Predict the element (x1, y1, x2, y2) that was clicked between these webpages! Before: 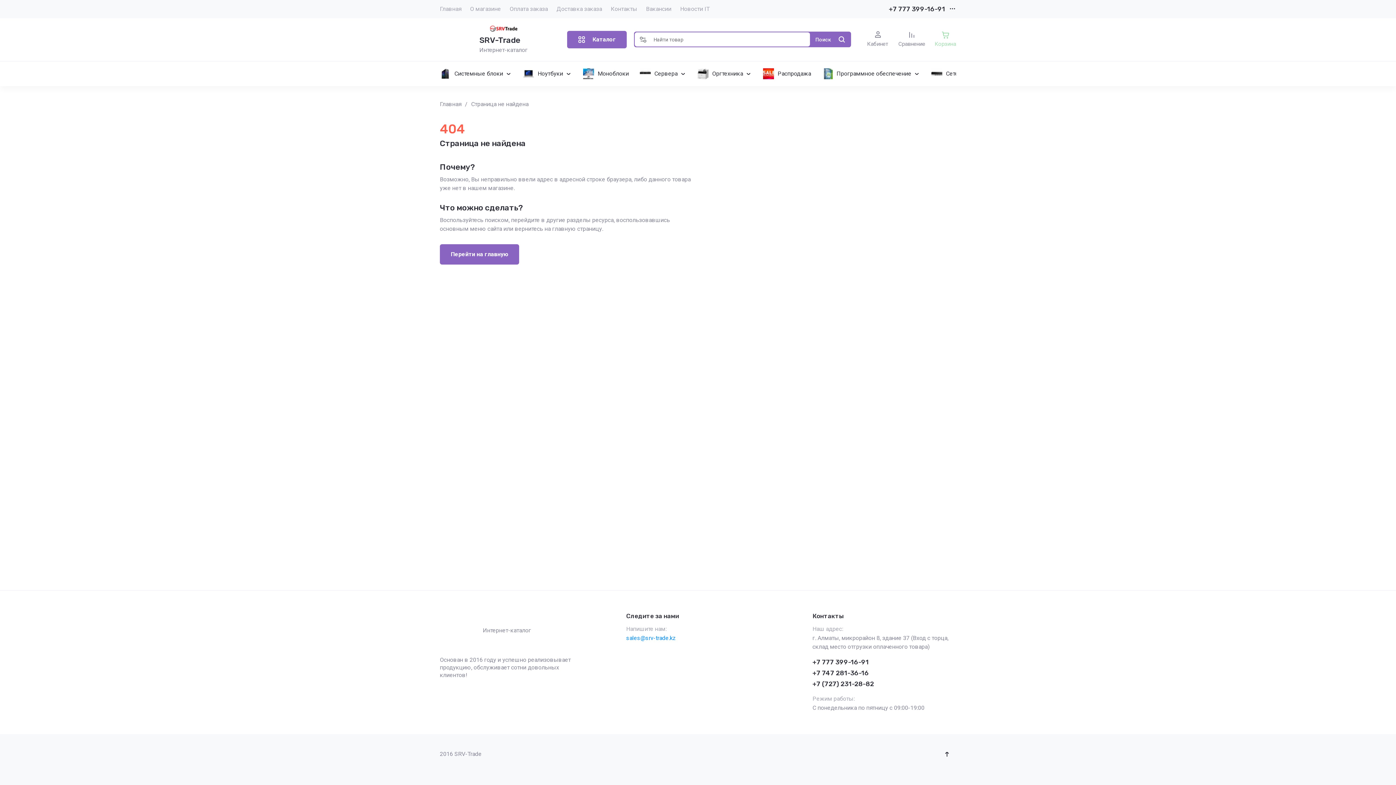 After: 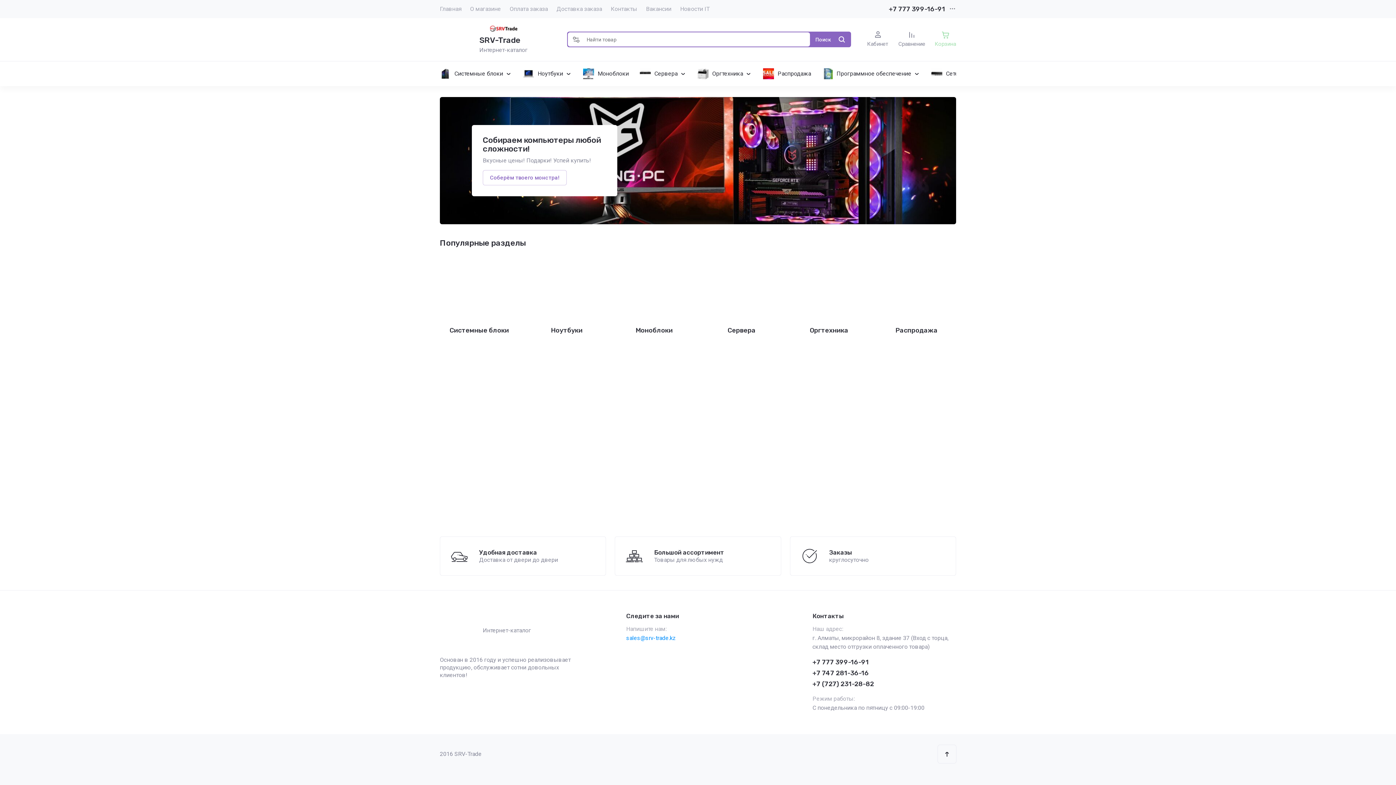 Action: bbox: (440, 0, 461, 18) label: Главная